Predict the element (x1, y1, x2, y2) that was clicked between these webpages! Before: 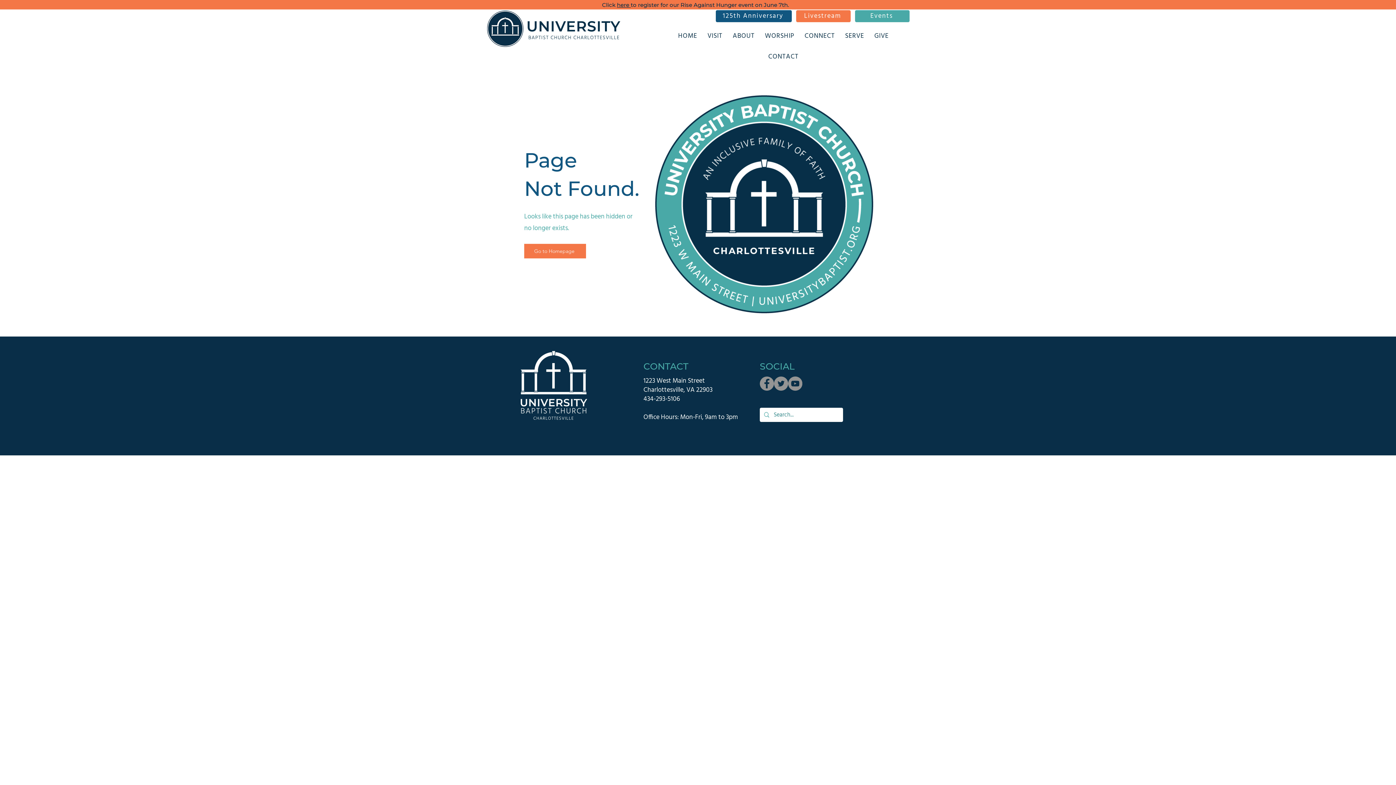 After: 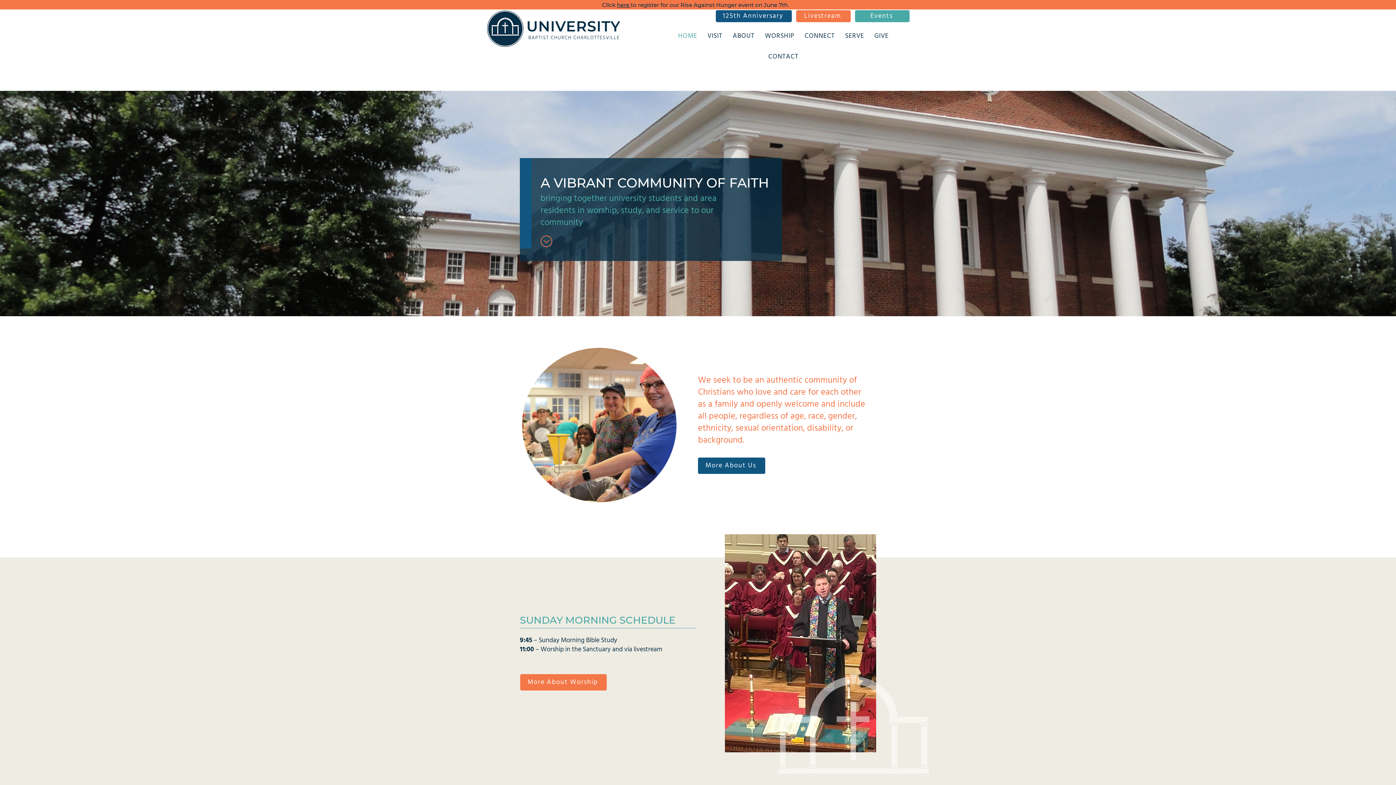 Action: bbox: (487, 10, 620, 46)